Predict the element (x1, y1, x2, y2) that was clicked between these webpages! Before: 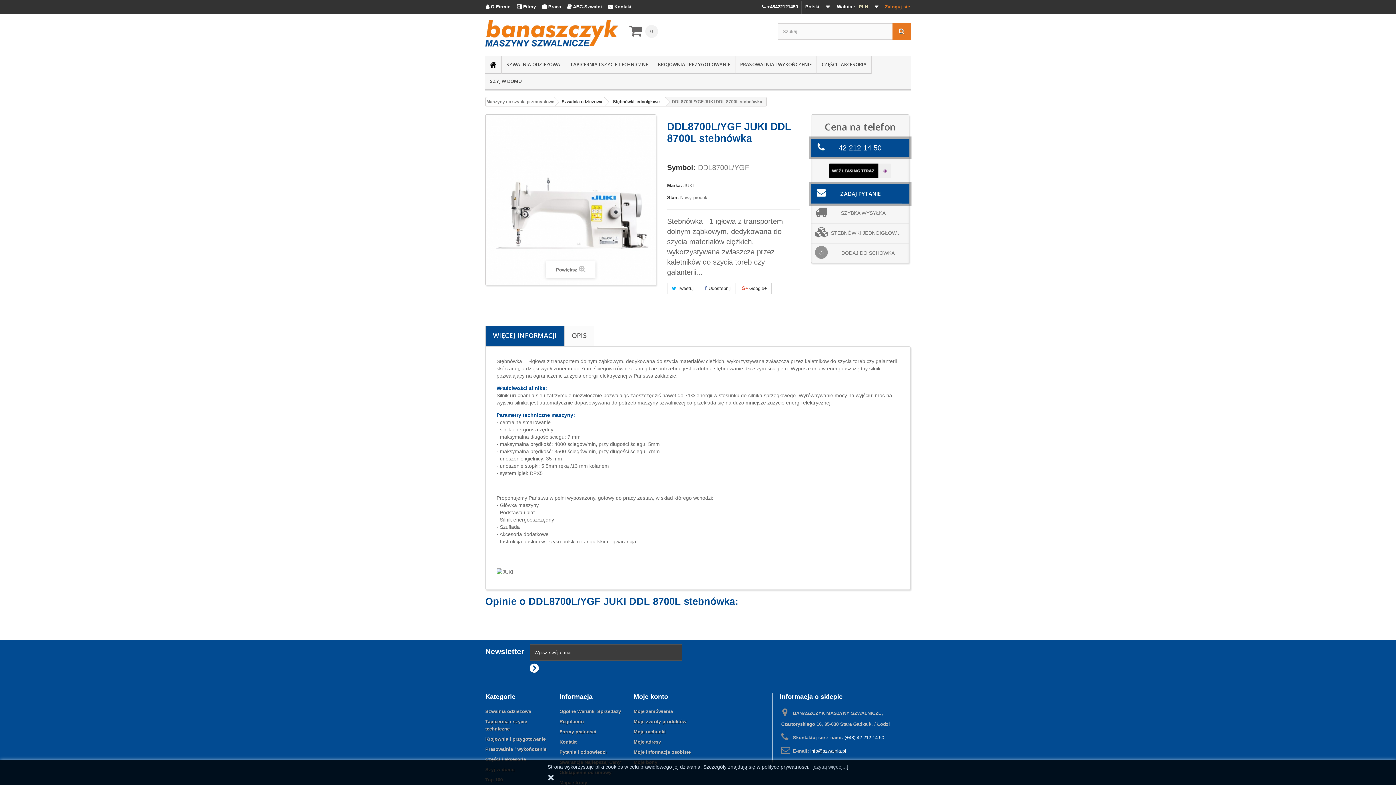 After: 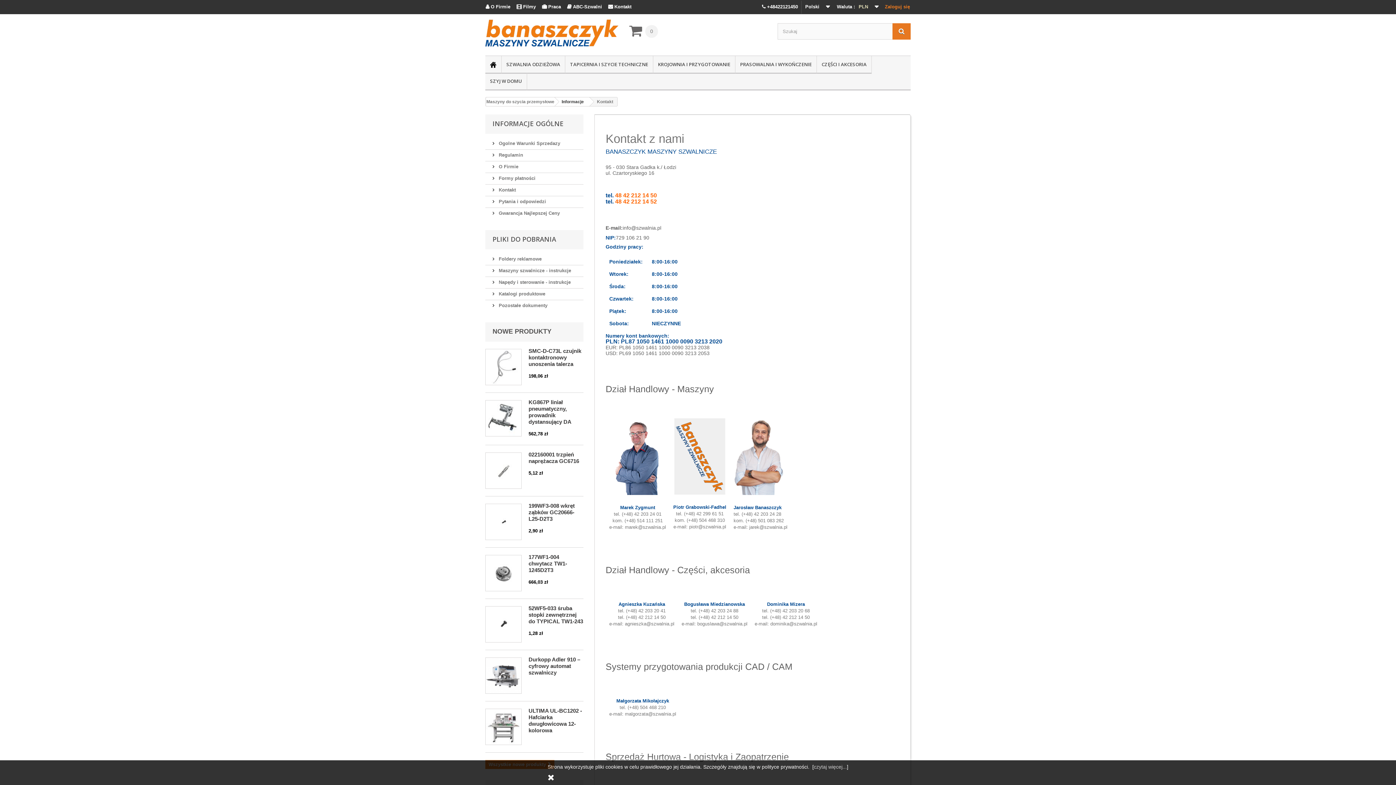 Action: label:  Kontakt bbox: (605, 0, 634, 14)